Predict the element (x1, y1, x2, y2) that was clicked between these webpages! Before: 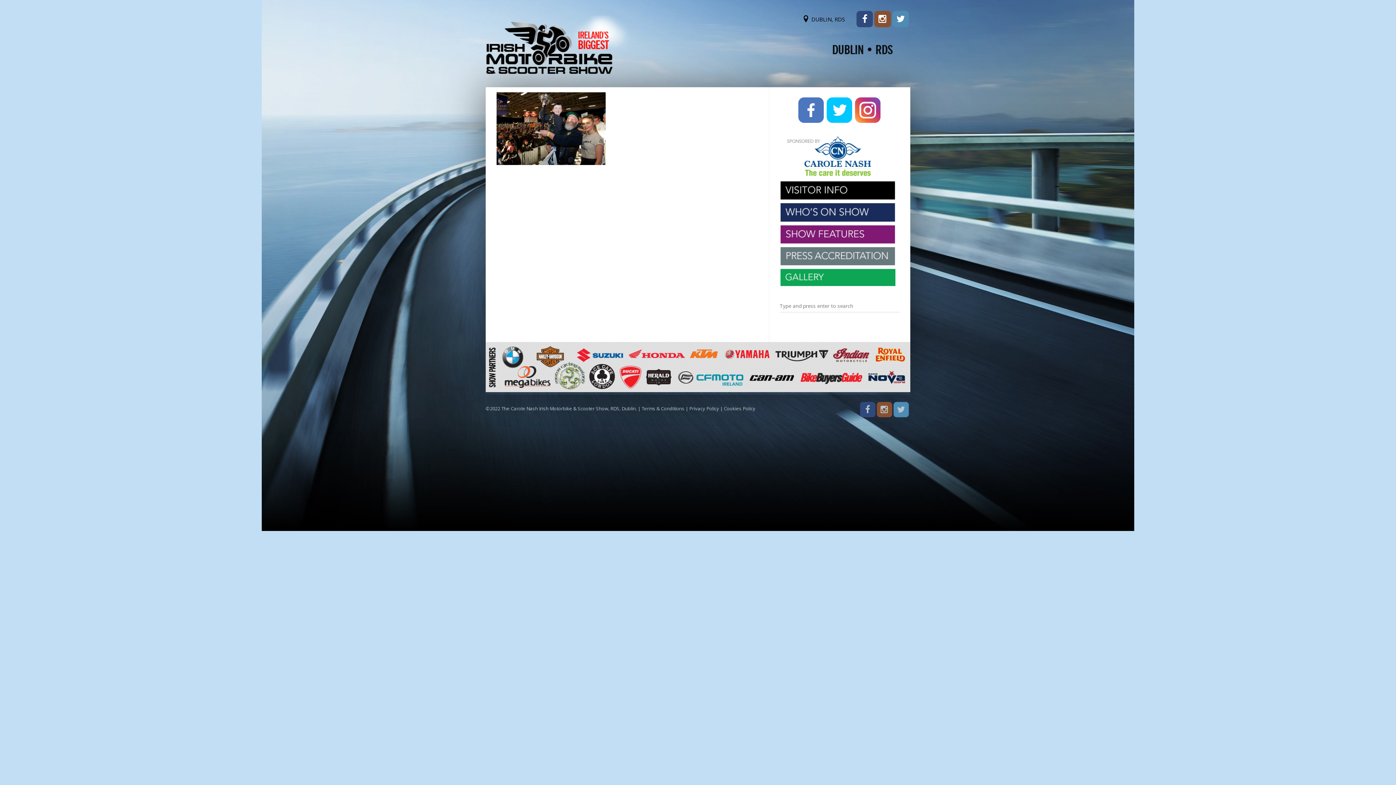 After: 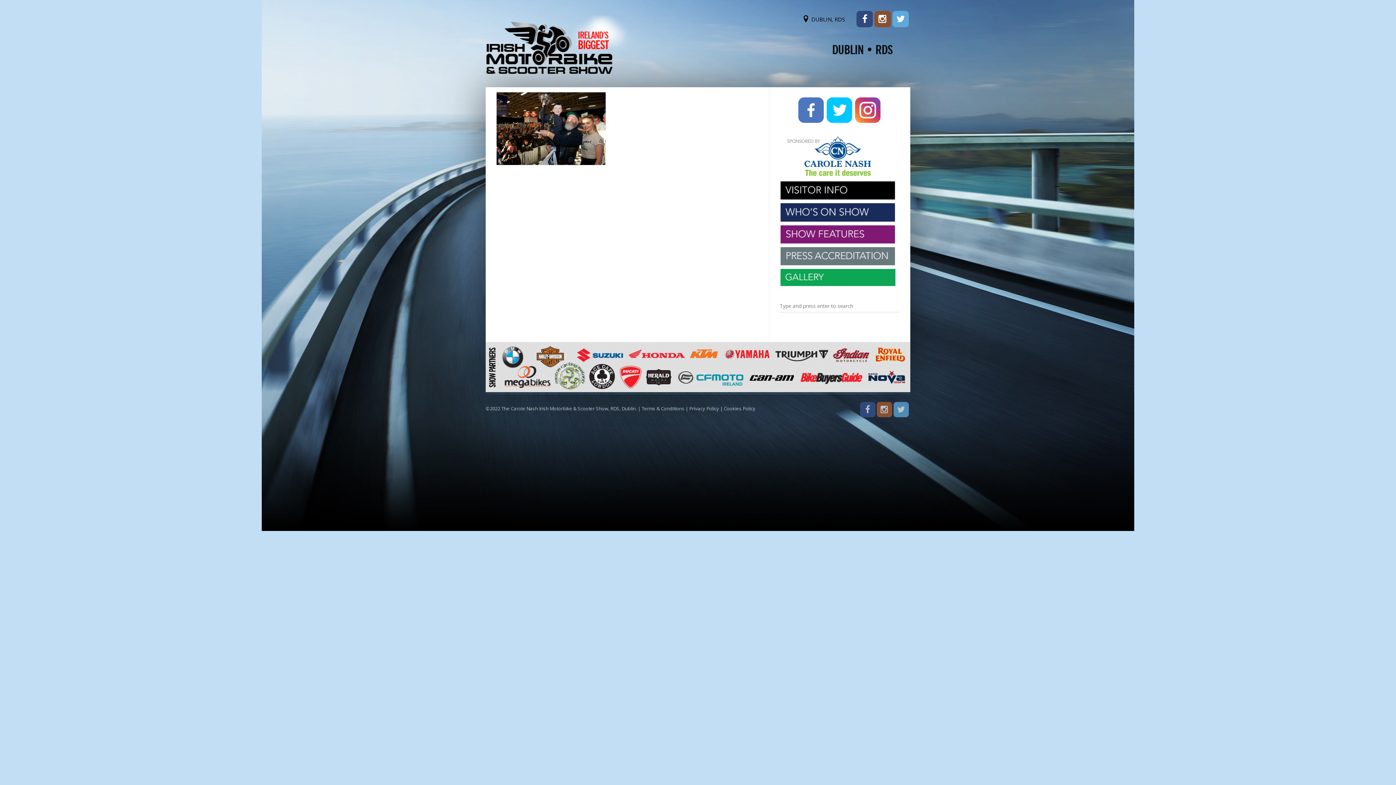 Action: bbox: (892, 10, 909, 27)